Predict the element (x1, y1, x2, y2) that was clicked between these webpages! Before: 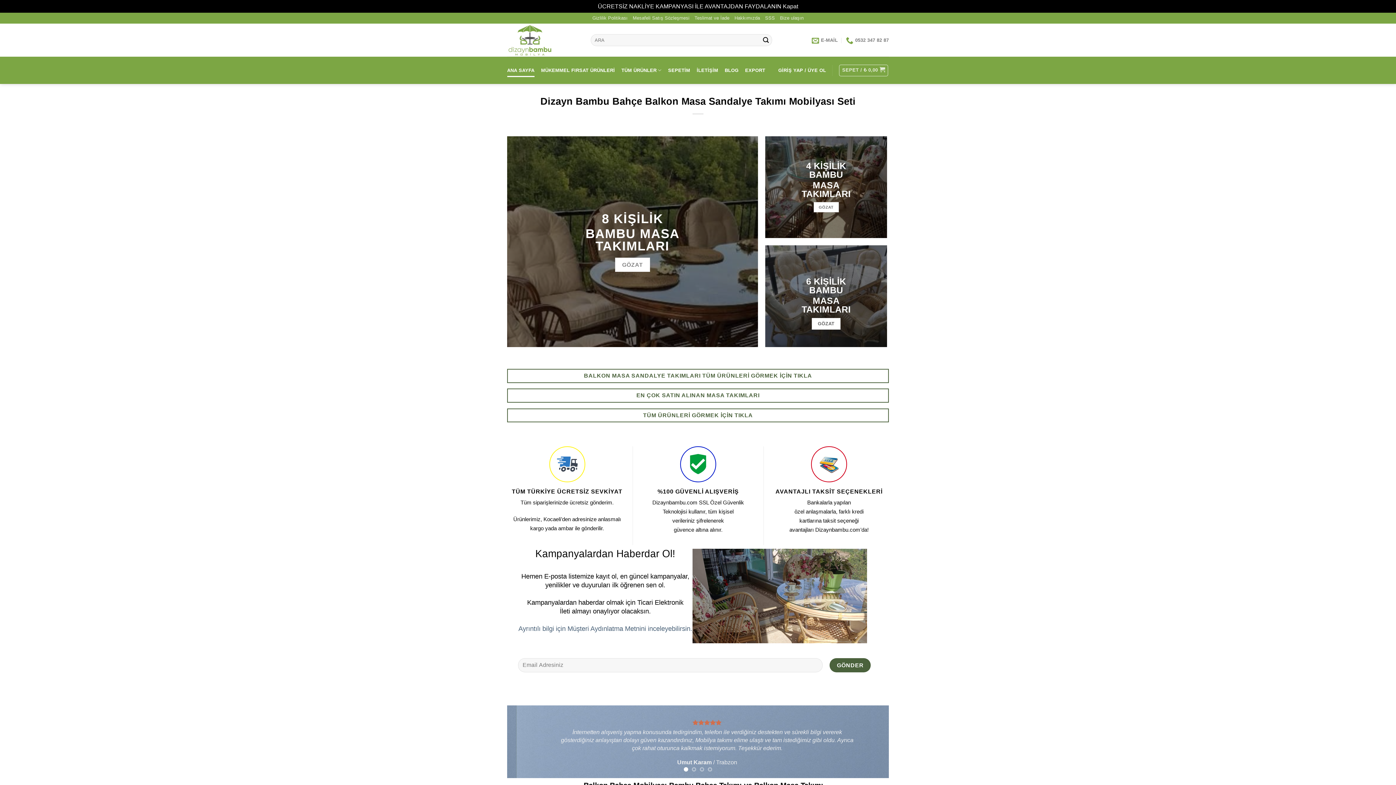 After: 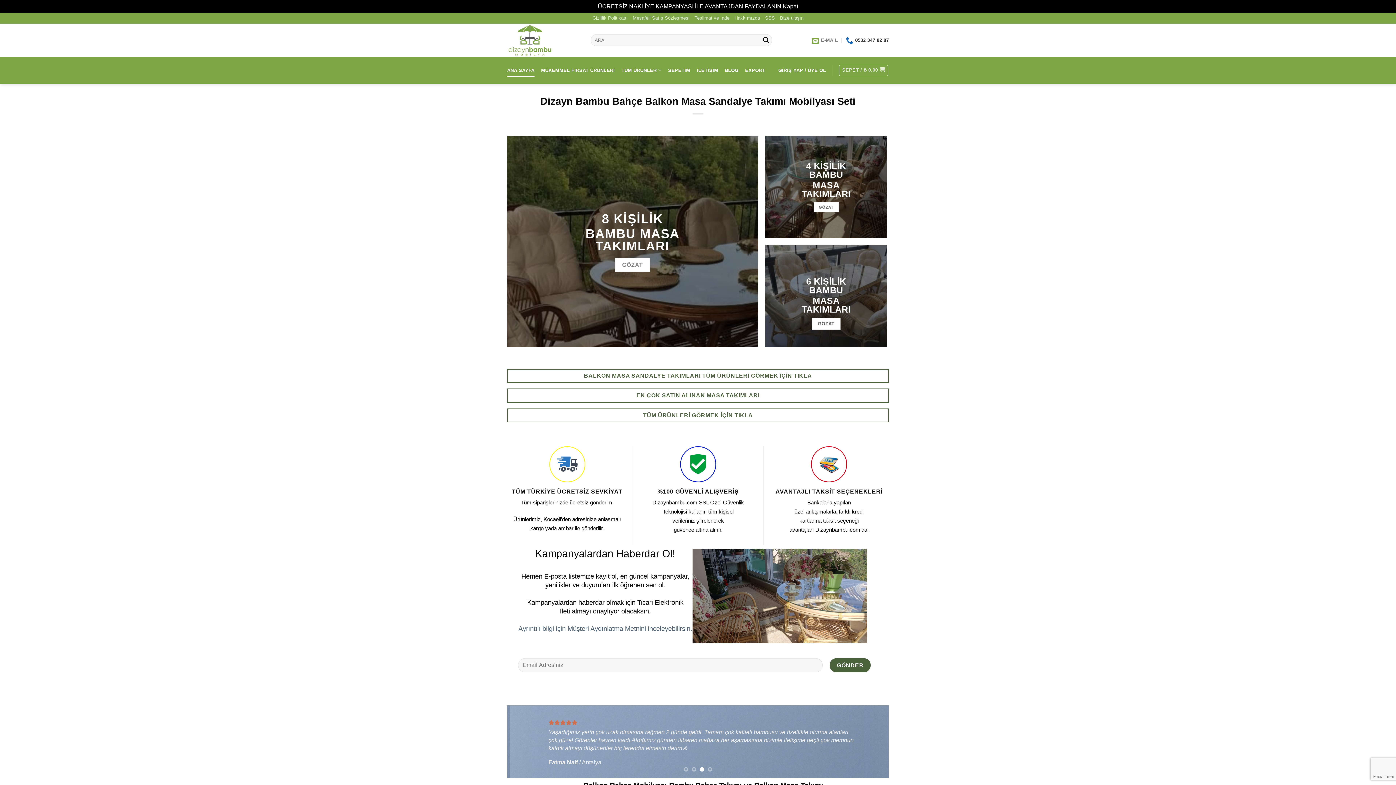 Action: bbox: (846, 32, 889, 48) label: 0532 347 82 87